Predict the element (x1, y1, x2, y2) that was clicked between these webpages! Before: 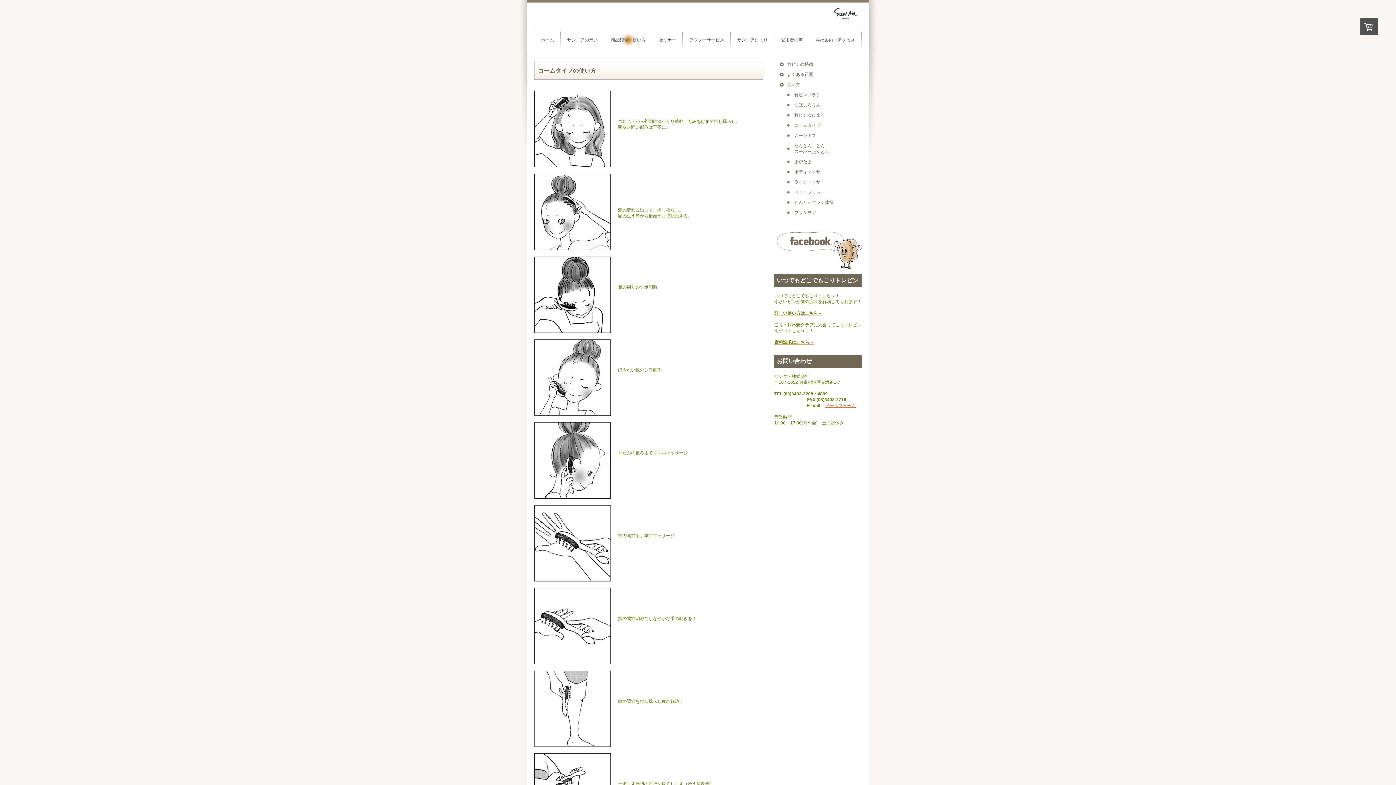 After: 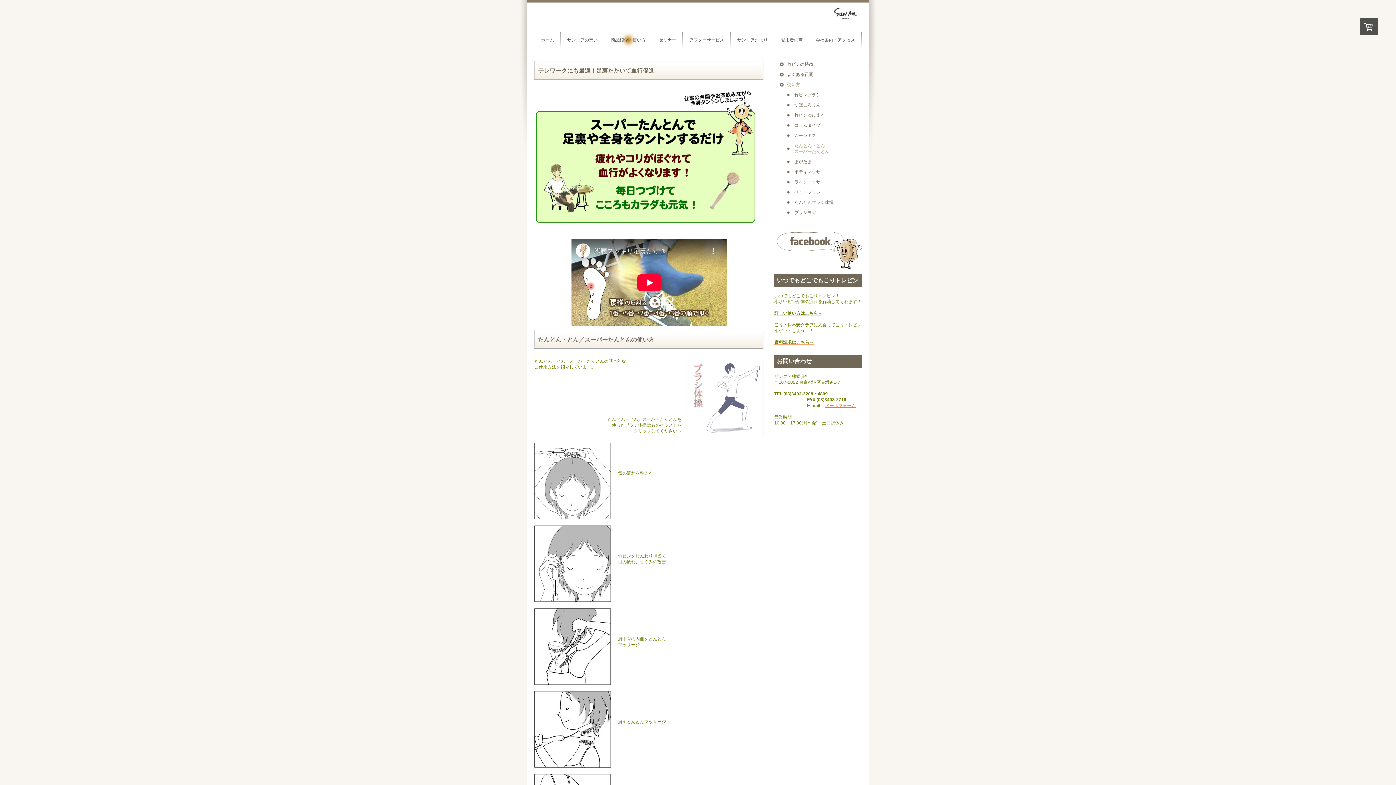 Action: bbox: (787, 140, 856, 156) label: たんとん・とん　　　　　　スーパーたんとん